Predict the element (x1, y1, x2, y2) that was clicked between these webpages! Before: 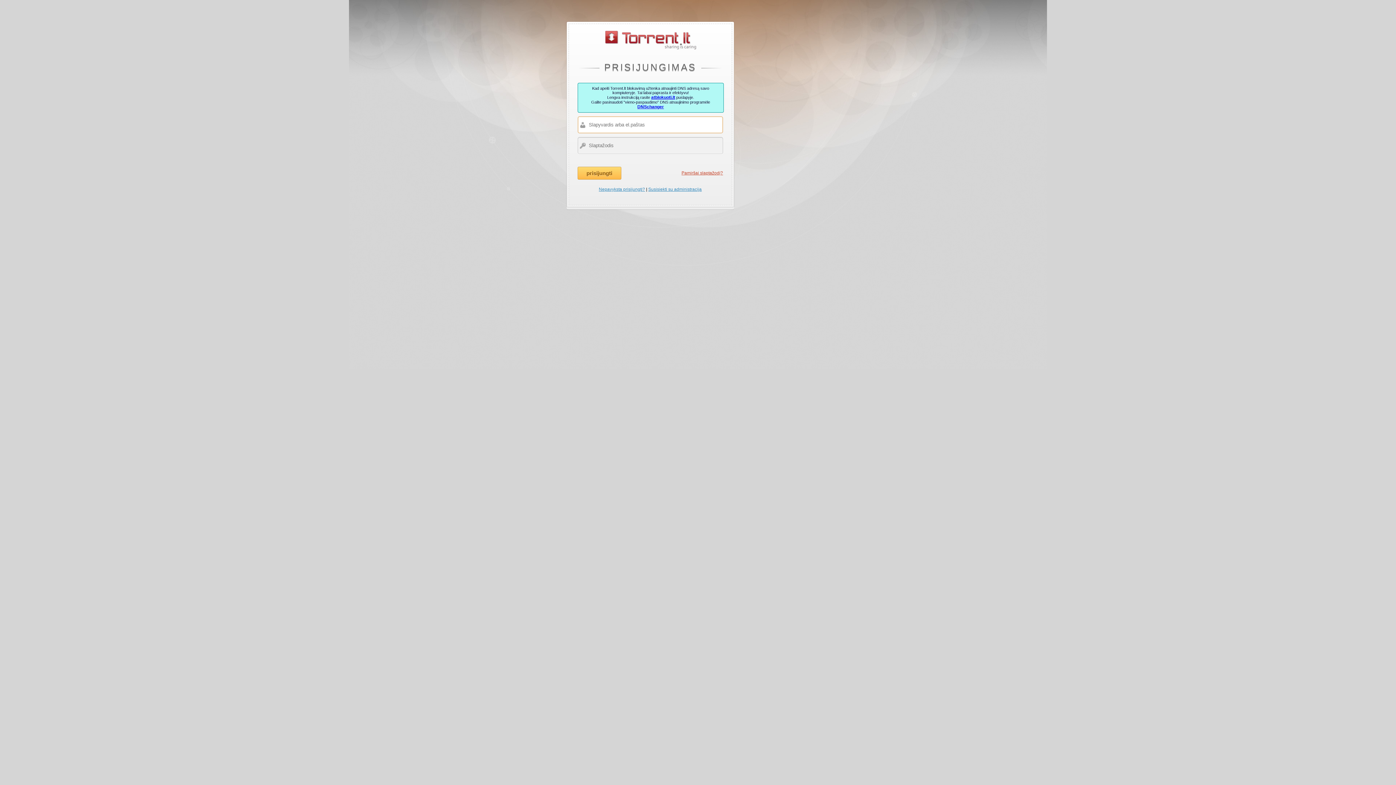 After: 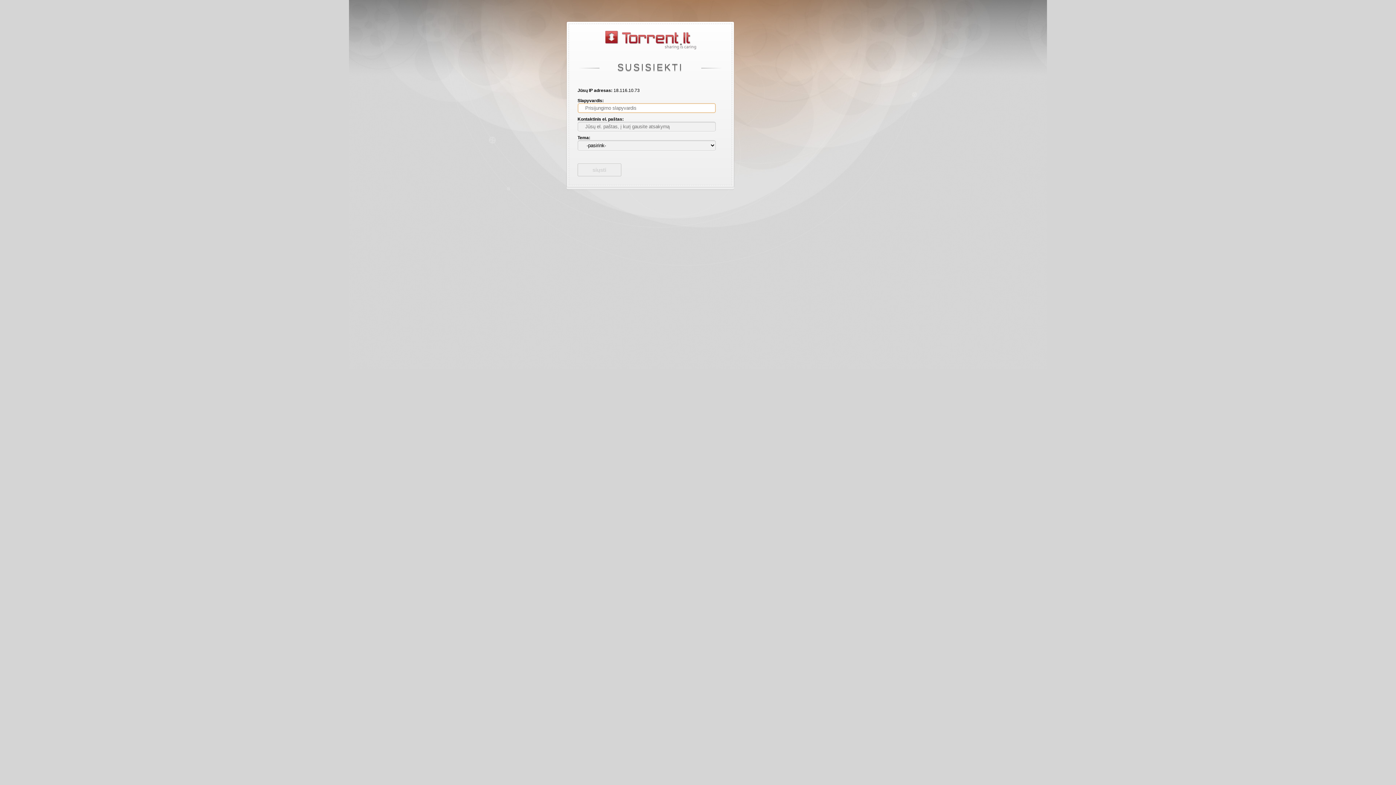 Action: bbox: (648, 186, 701, 192) label: Susisiekti su administracija